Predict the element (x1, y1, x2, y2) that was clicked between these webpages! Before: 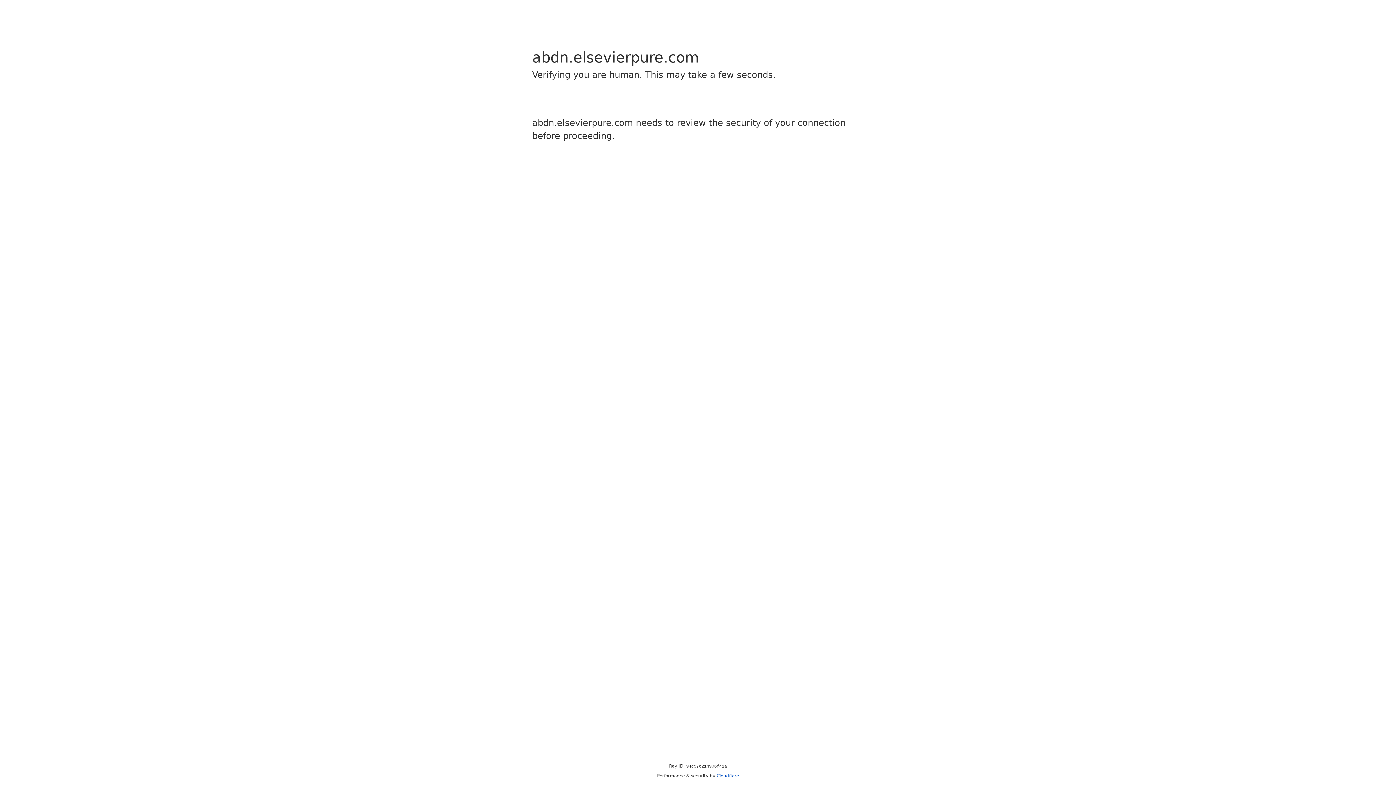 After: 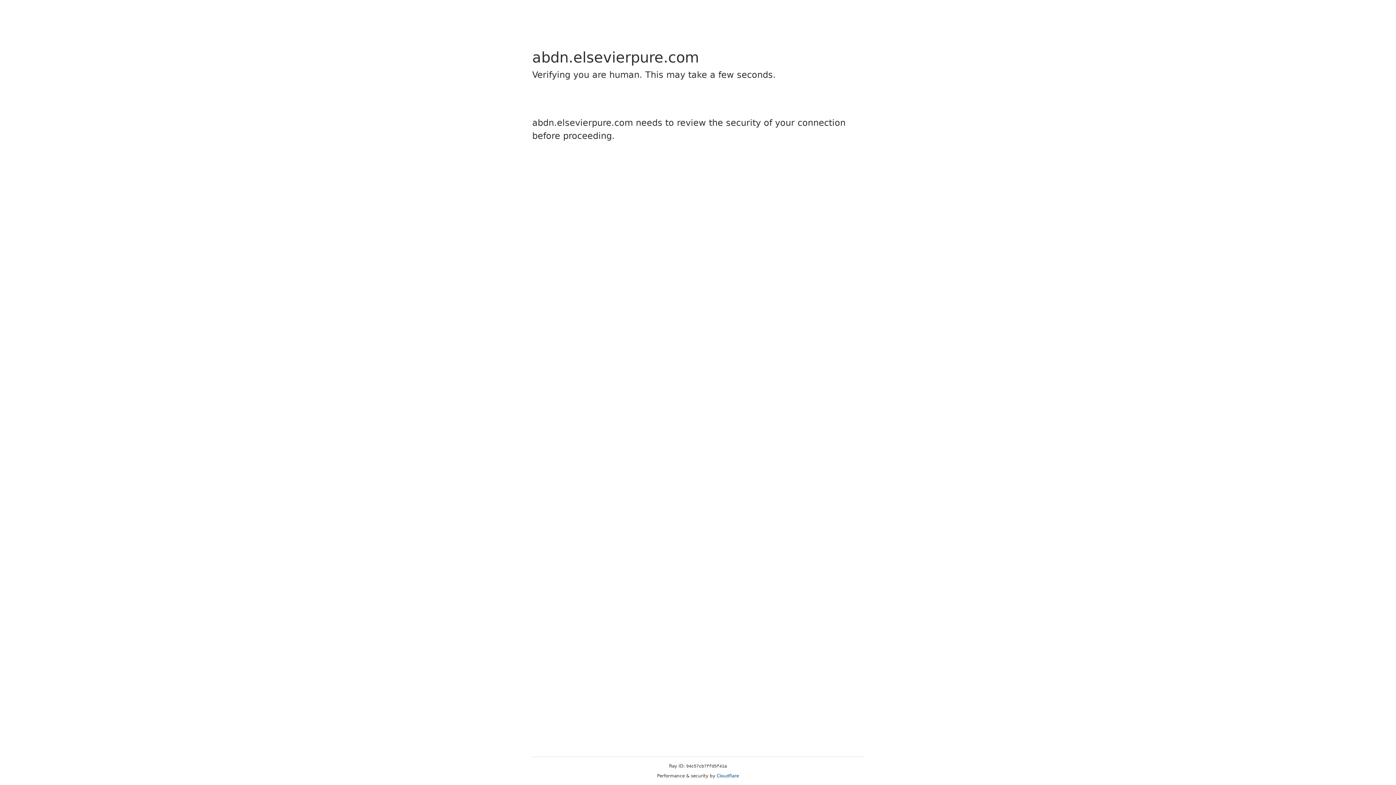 Action: bbox: (716, 773, 739, 778) label: Cloudflare